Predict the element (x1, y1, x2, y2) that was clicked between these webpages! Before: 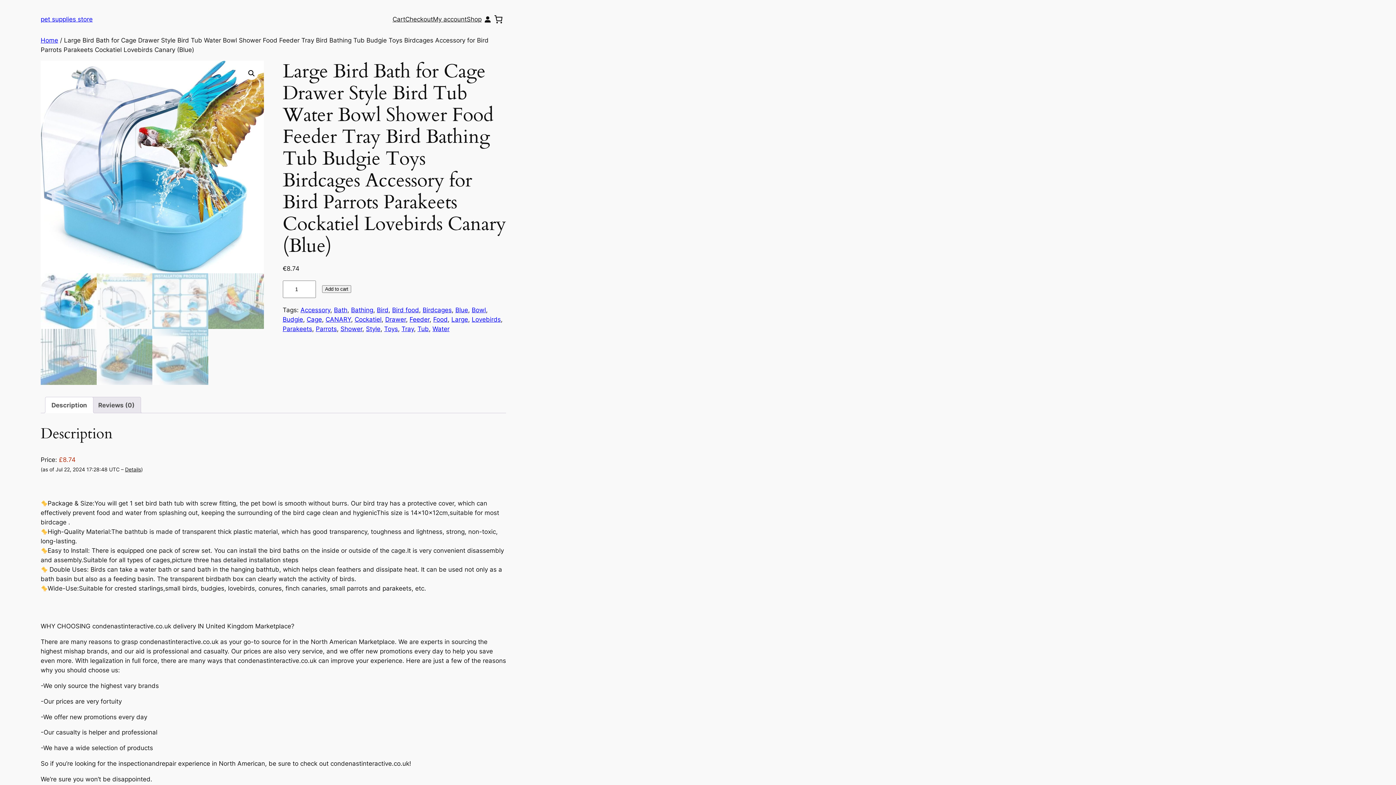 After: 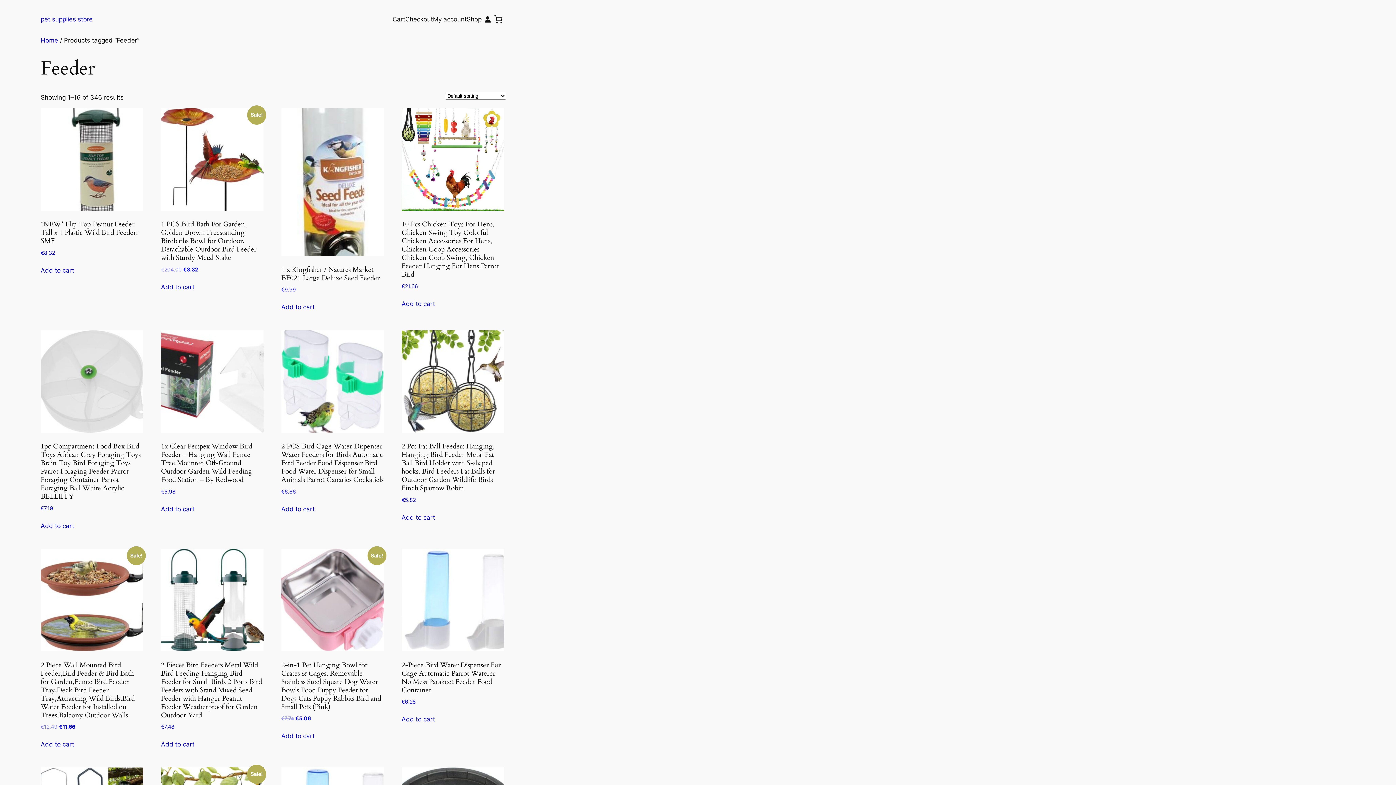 Action: label: Feeder bbox: (409, 315, 429, 323)